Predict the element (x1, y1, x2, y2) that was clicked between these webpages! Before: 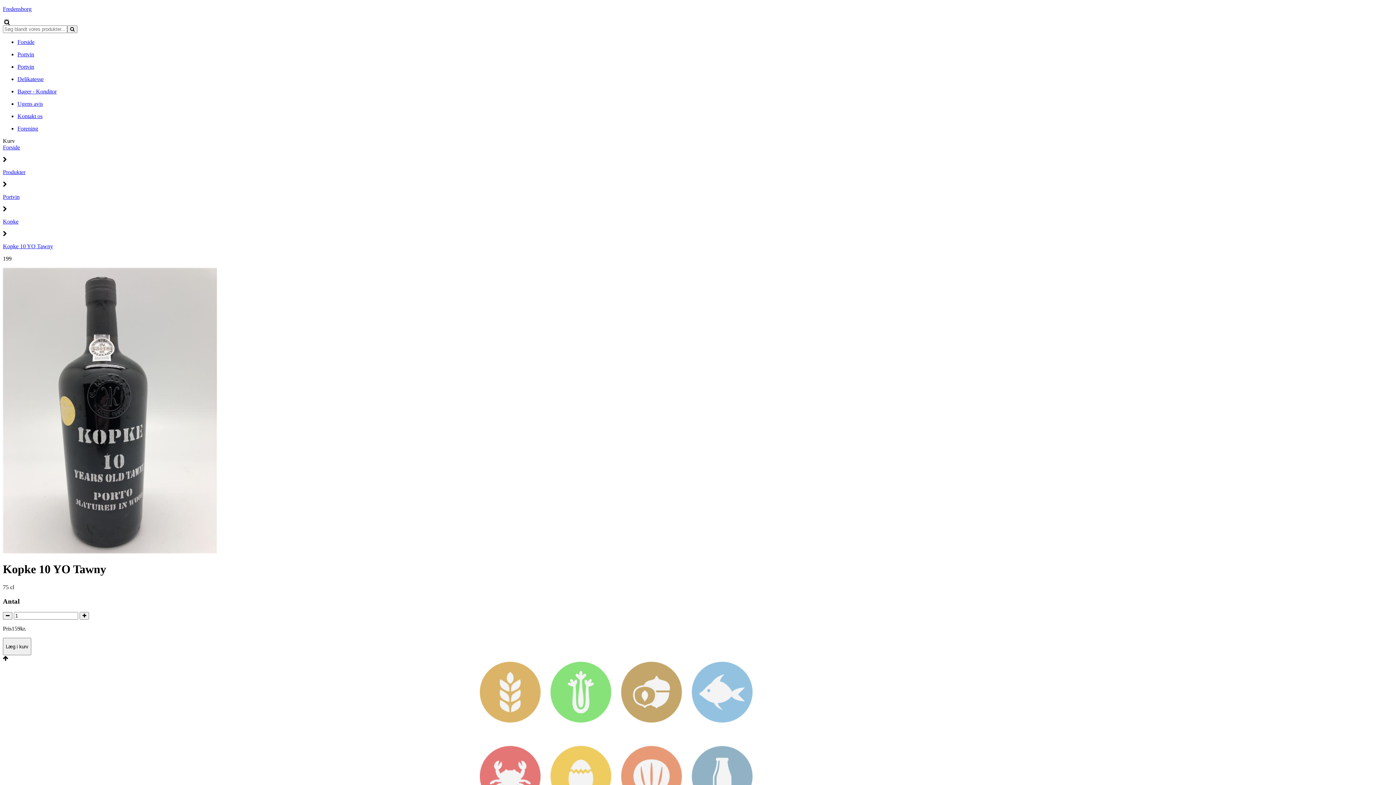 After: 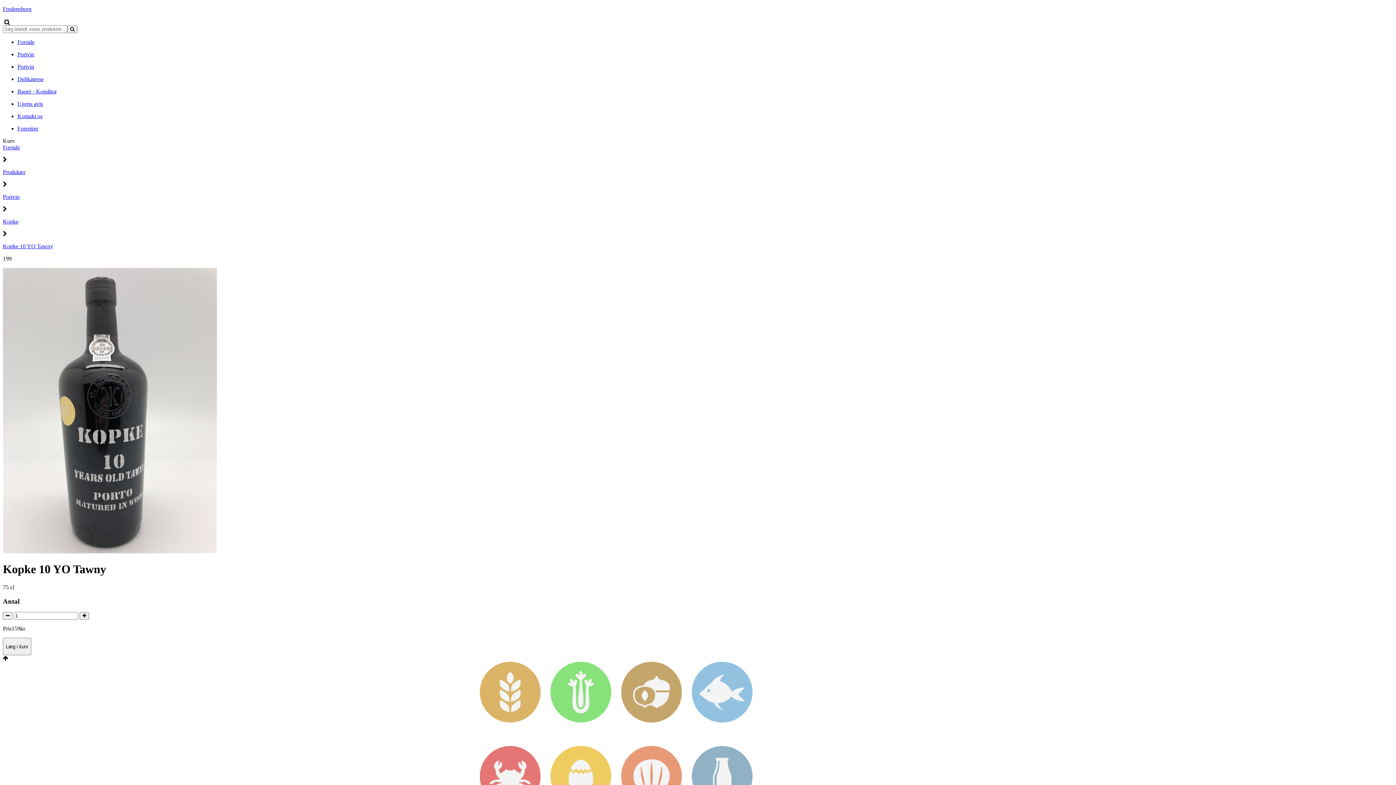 Action: label: Kurv bbox: (2, 137, 14, 144)